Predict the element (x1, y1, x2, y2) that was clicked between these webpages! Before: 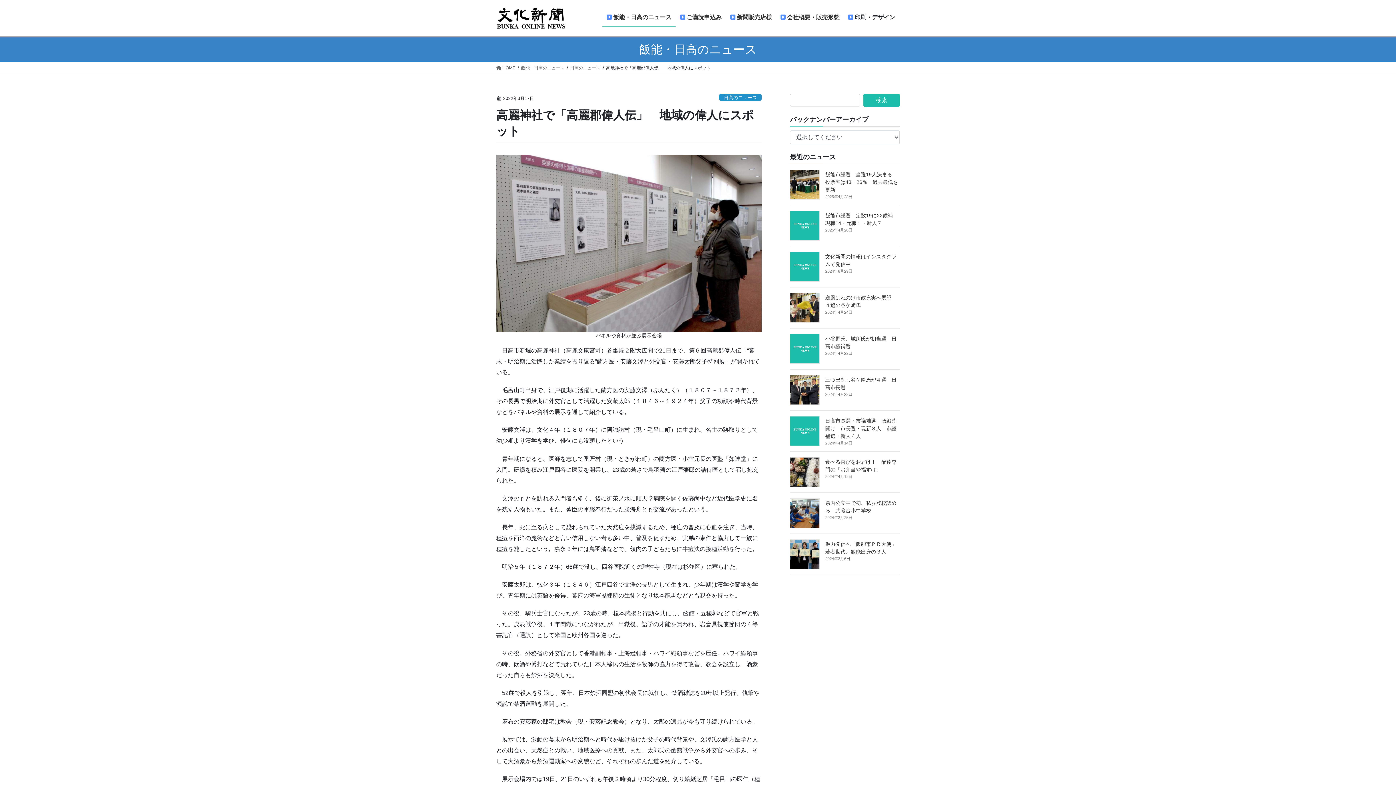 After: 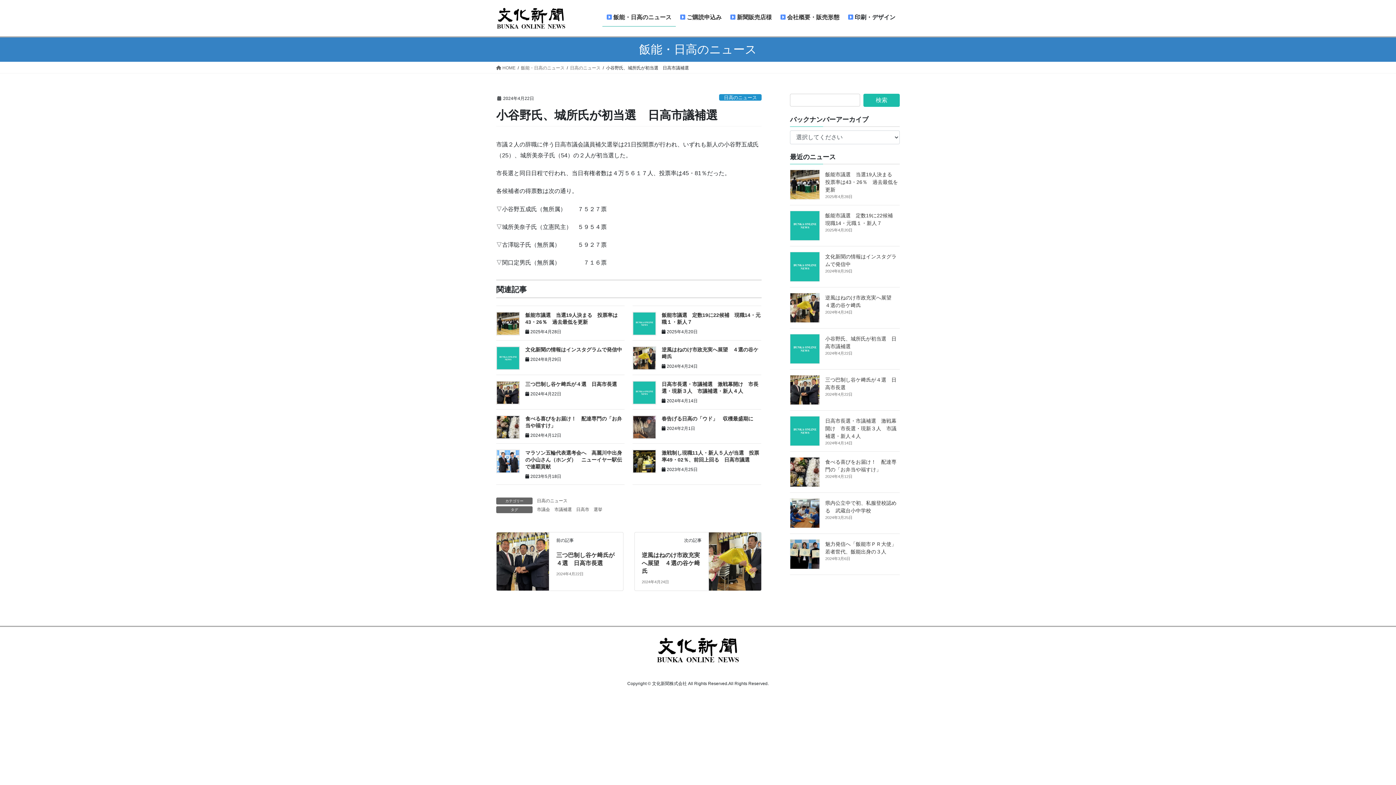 Action: bbox: (790, 334, 820, 364)